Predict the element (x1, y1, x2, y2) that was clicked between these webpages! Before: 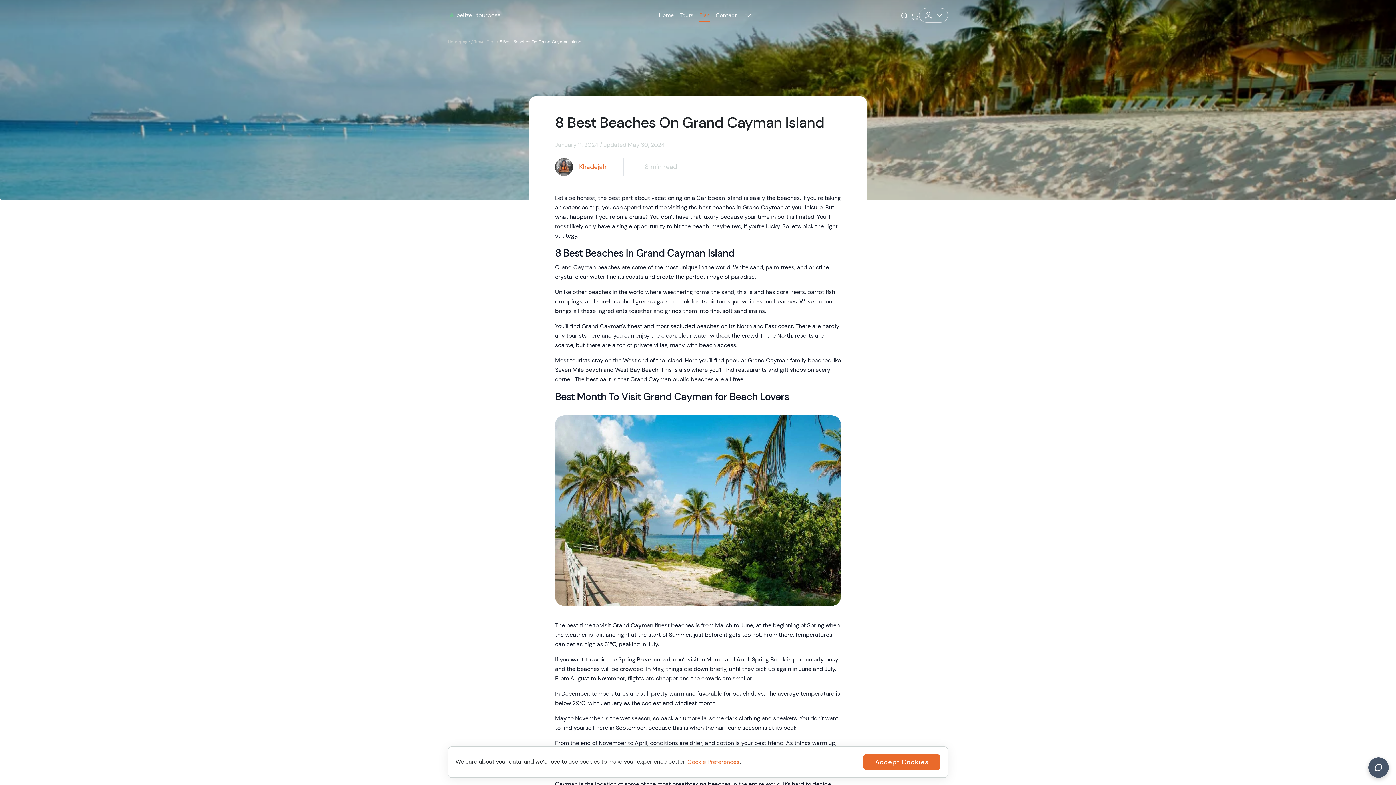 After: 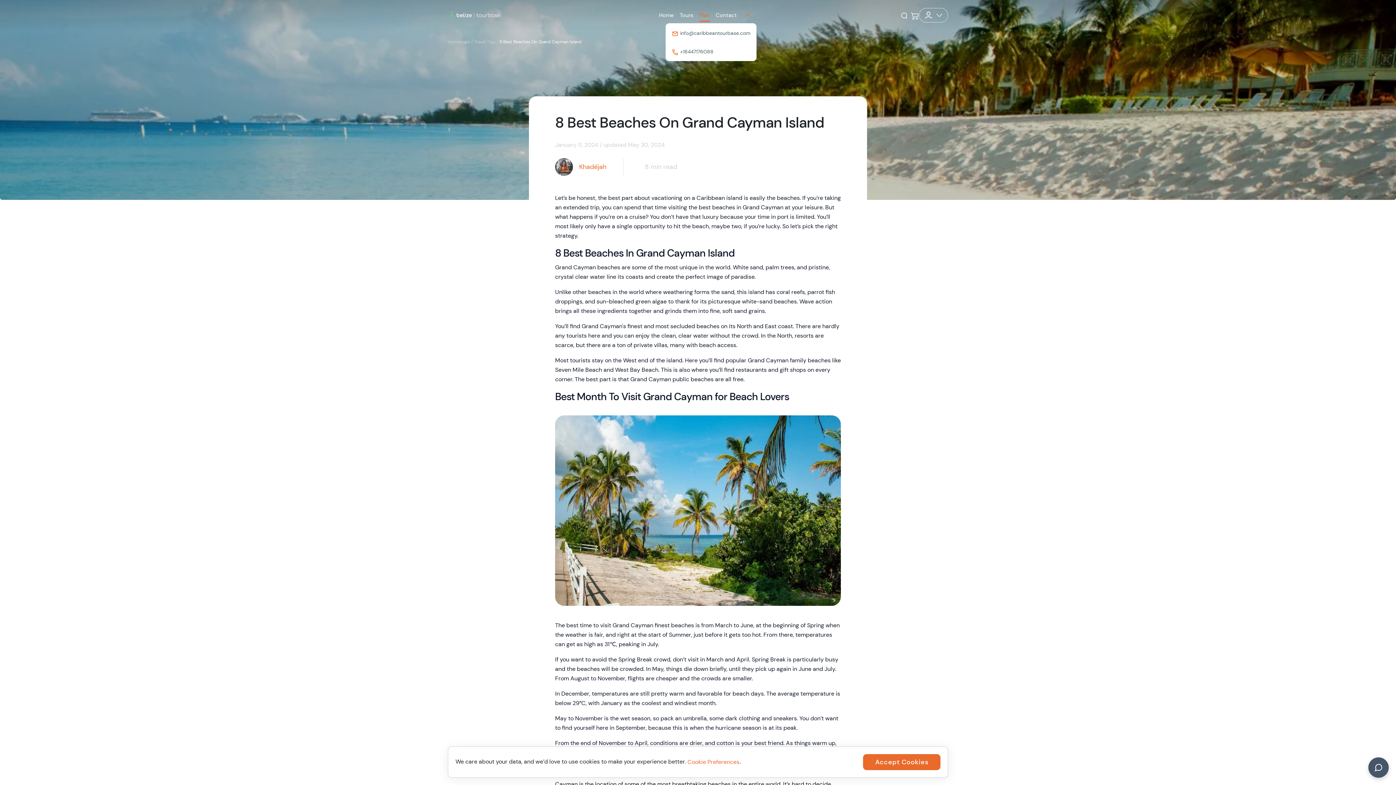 Action: bbox: (739, 8, 756, 22)